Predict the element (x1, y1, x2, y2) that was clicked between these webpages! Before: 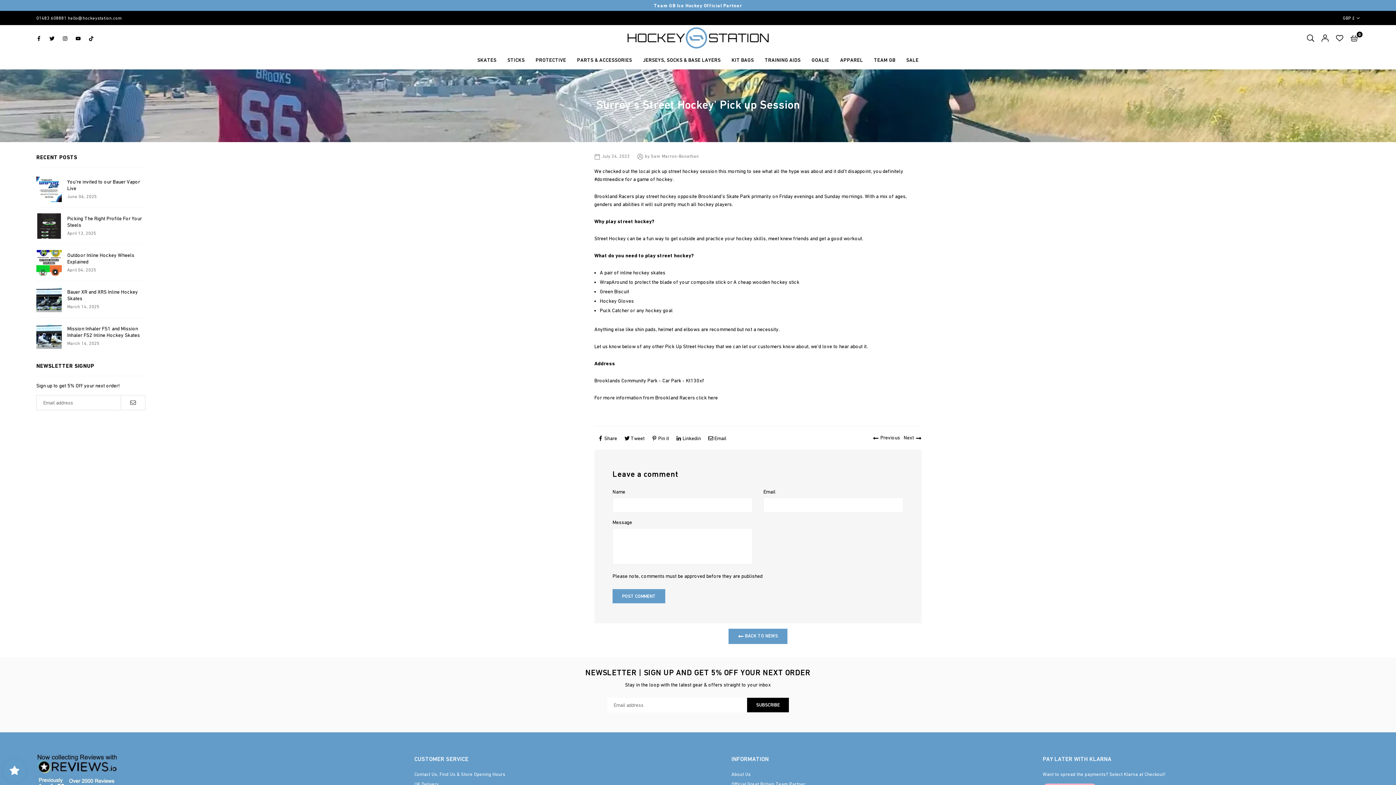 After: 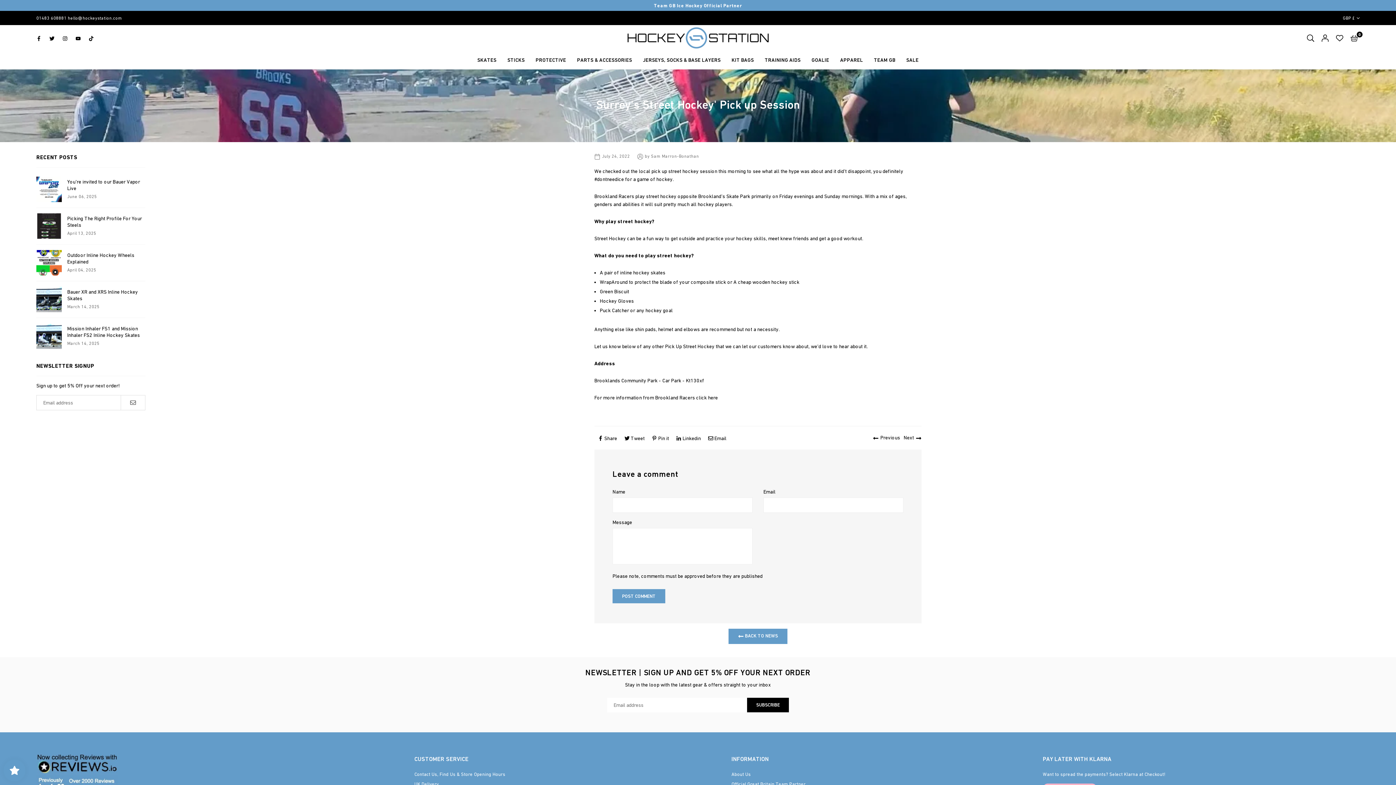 Action: bbox: (75, 34, 80, 40) label: YouTube